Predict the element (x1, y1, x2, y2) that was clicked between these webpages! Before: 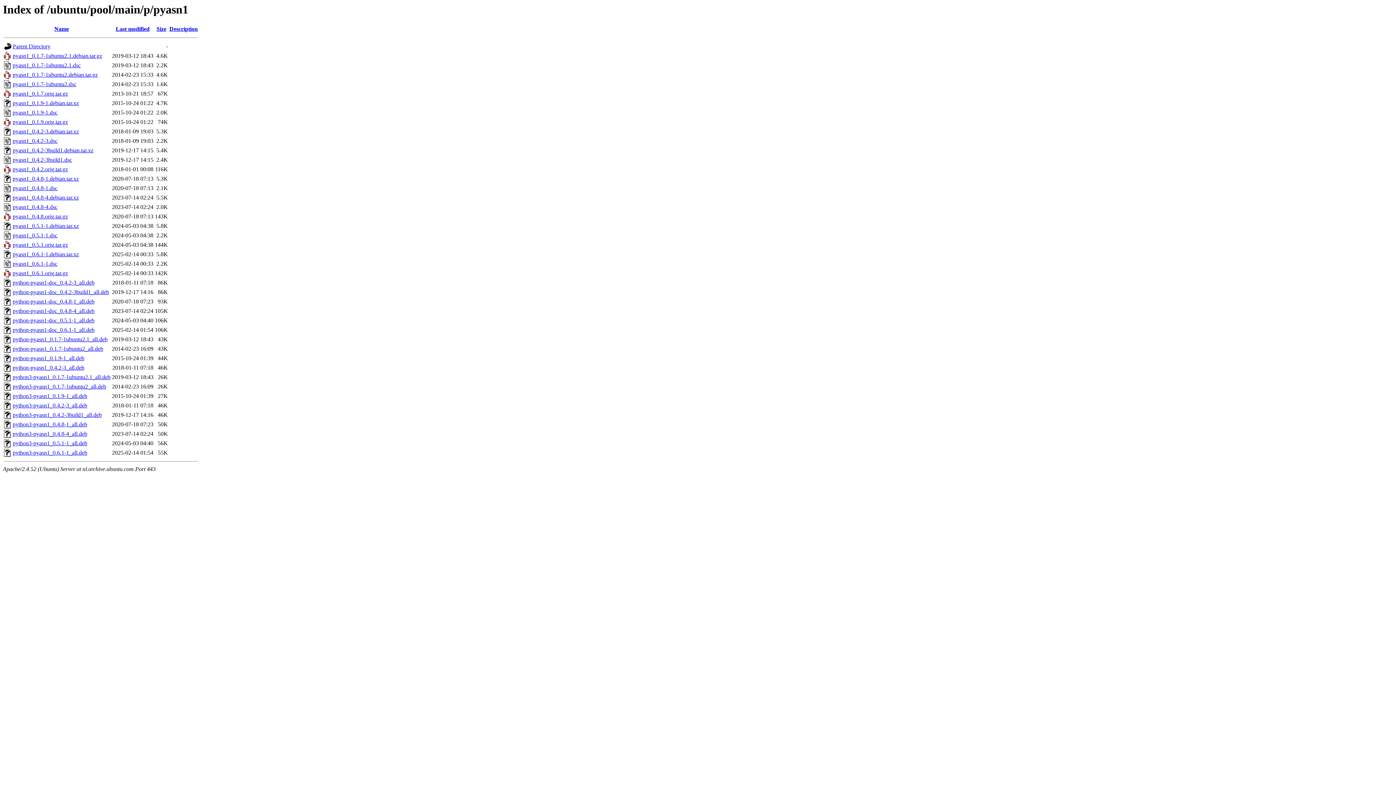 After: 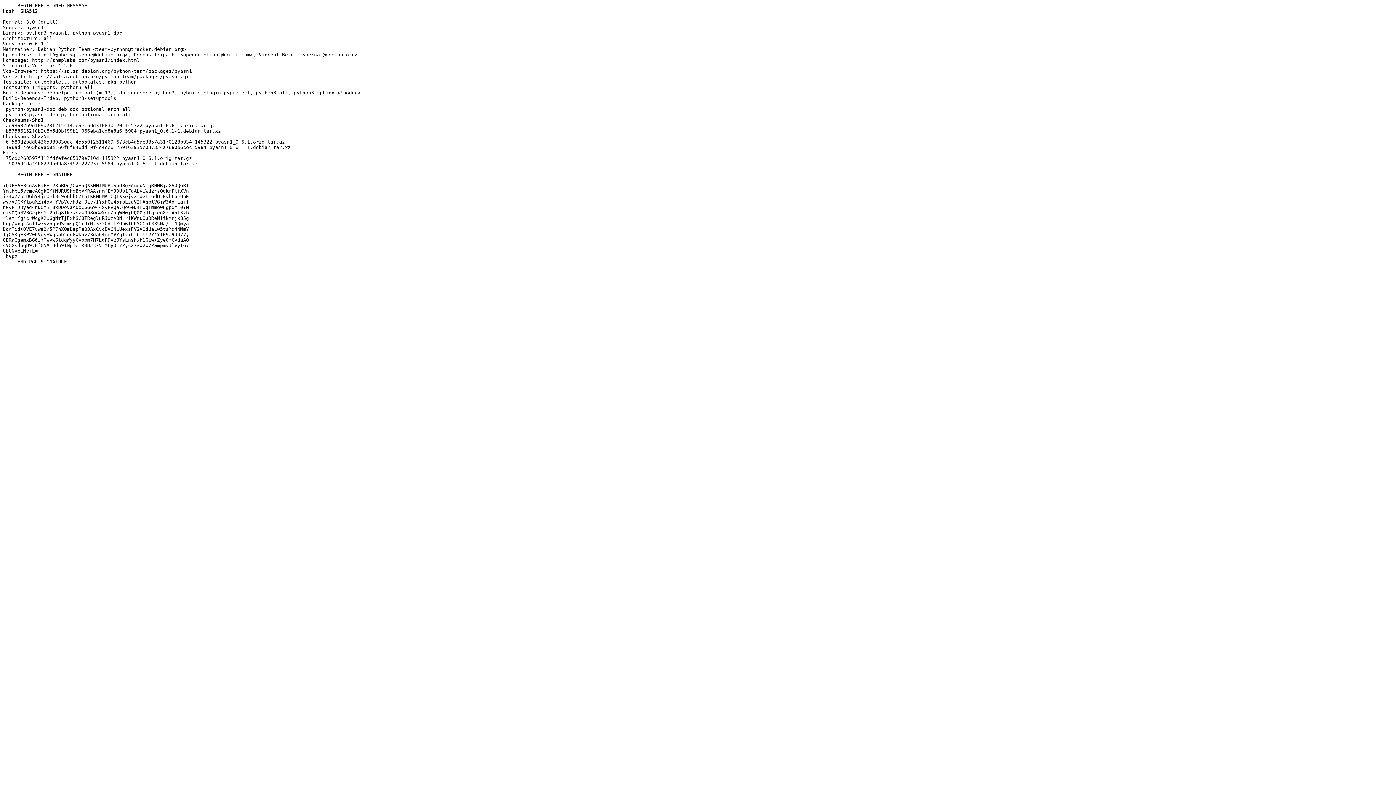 Action: label: pyasn1_0.6.1-1.dsc bbox: (12, 260, 57, 267)